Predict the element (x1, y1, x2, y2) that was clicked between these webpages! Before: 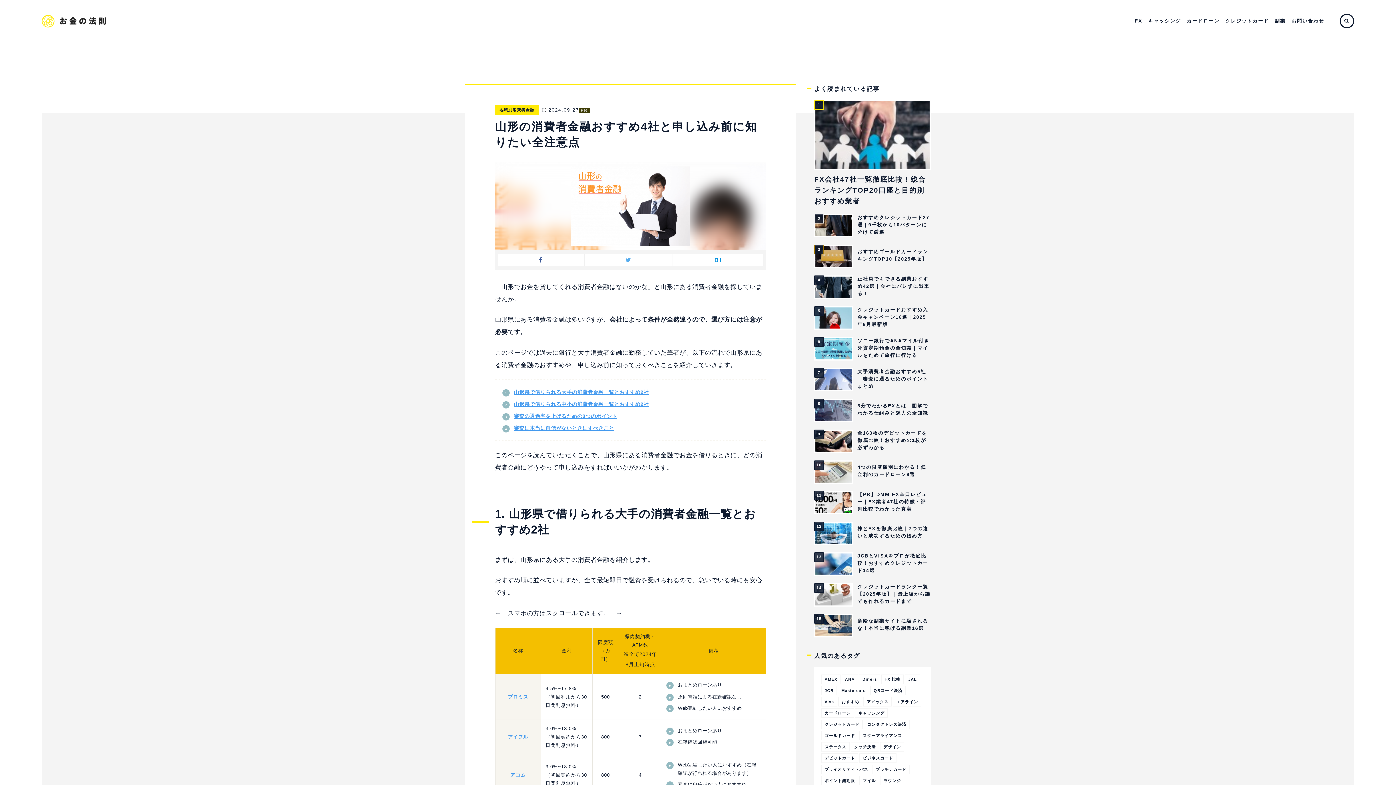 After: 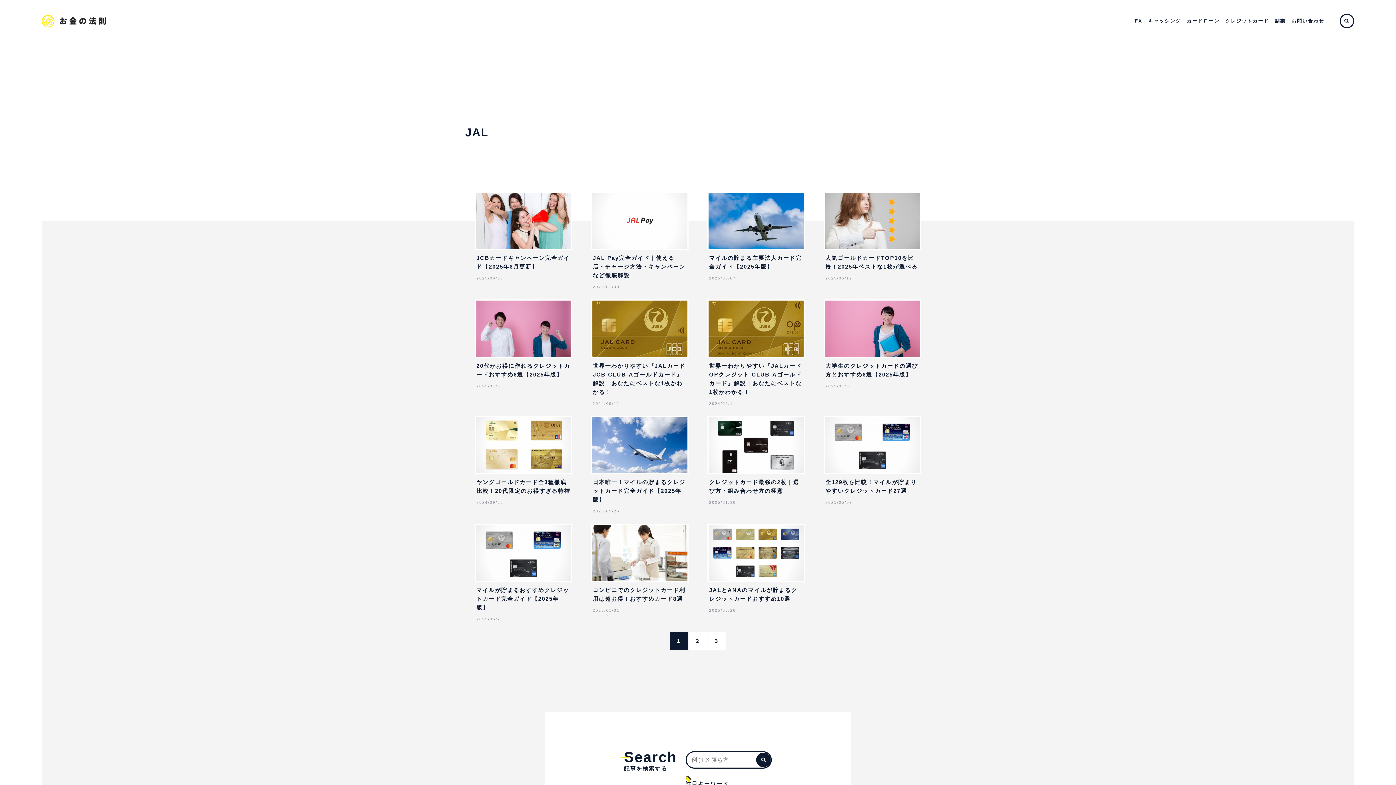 Action: bbox: (905, 674, 920, 684) label: JAL (34個の項目)